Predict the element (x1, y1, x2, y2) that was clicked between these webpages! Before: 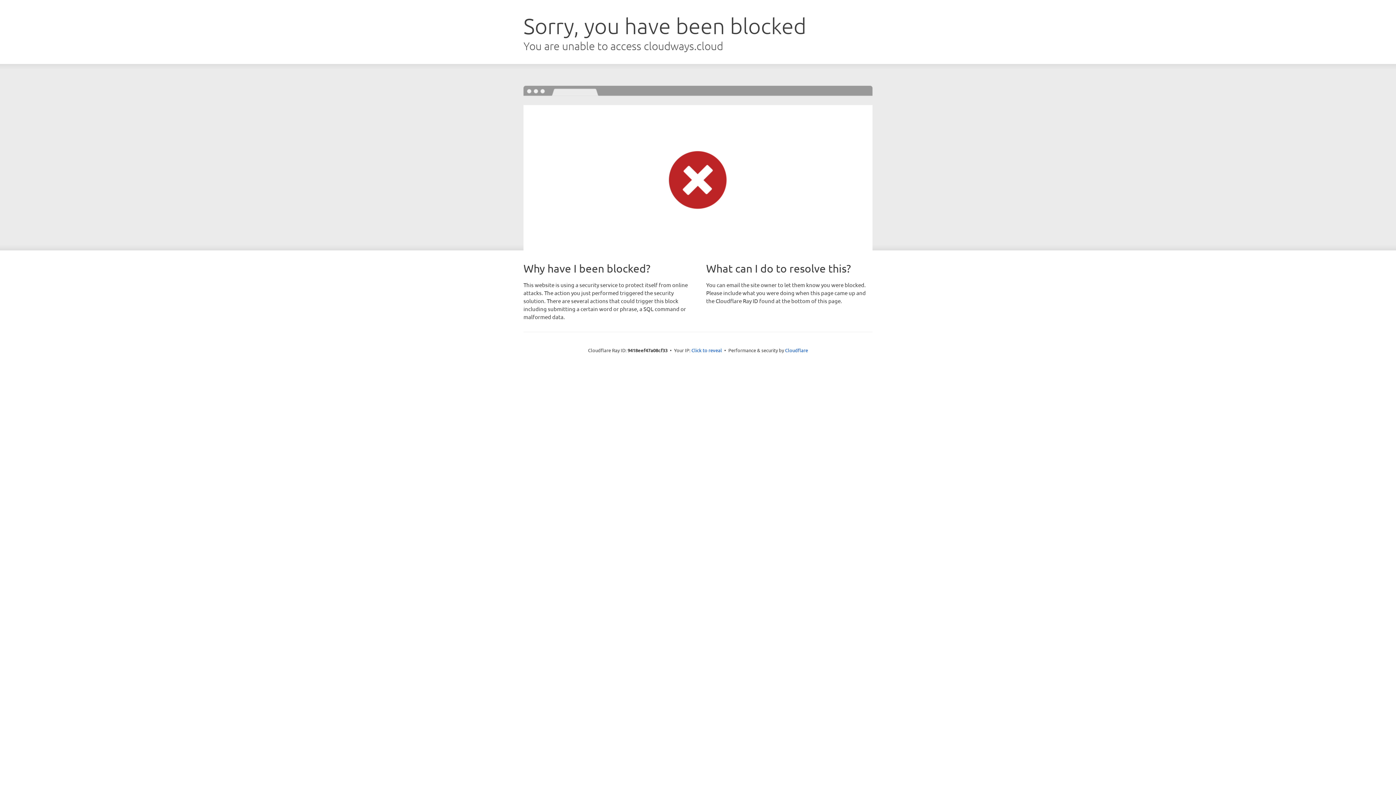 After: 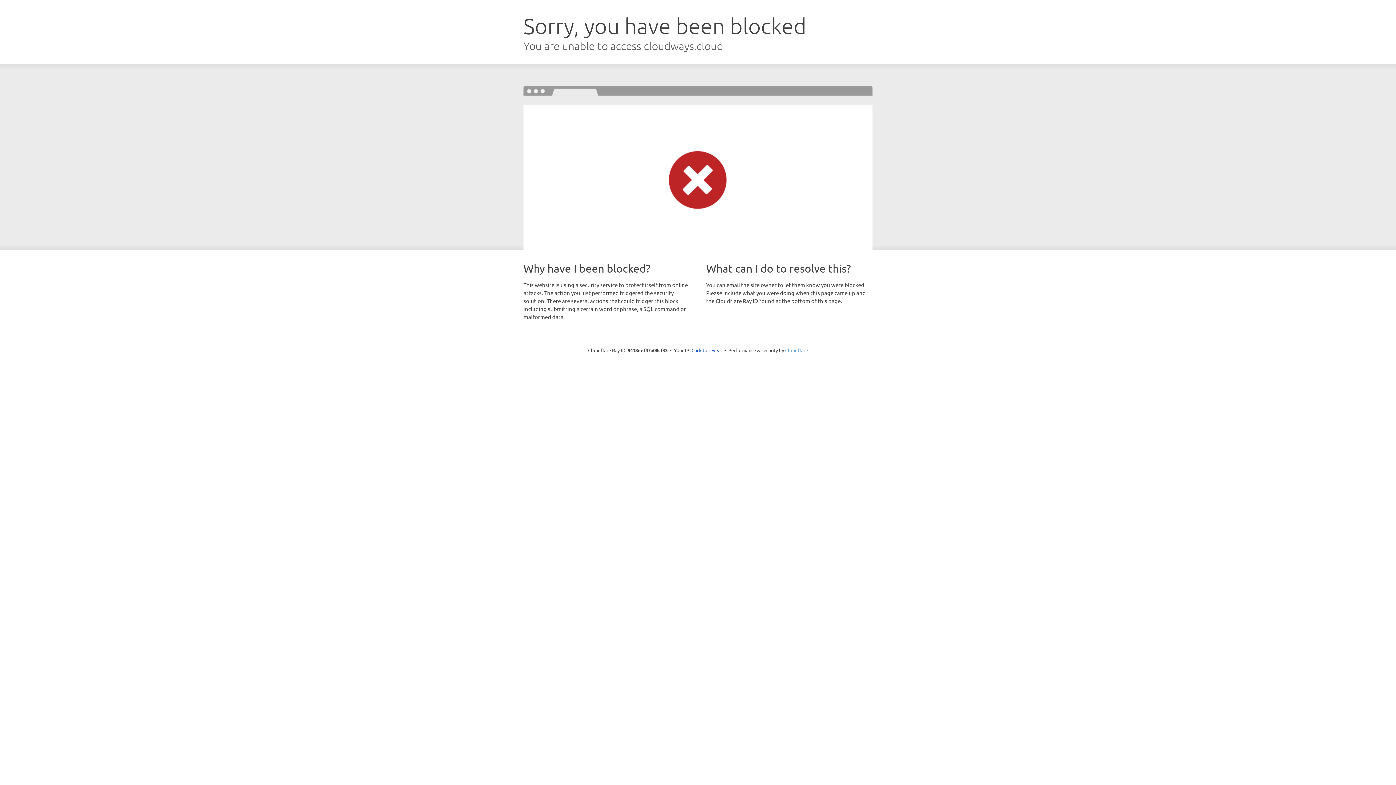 Action: bbox: (785, 347, 808, 353) label: Cloudflare